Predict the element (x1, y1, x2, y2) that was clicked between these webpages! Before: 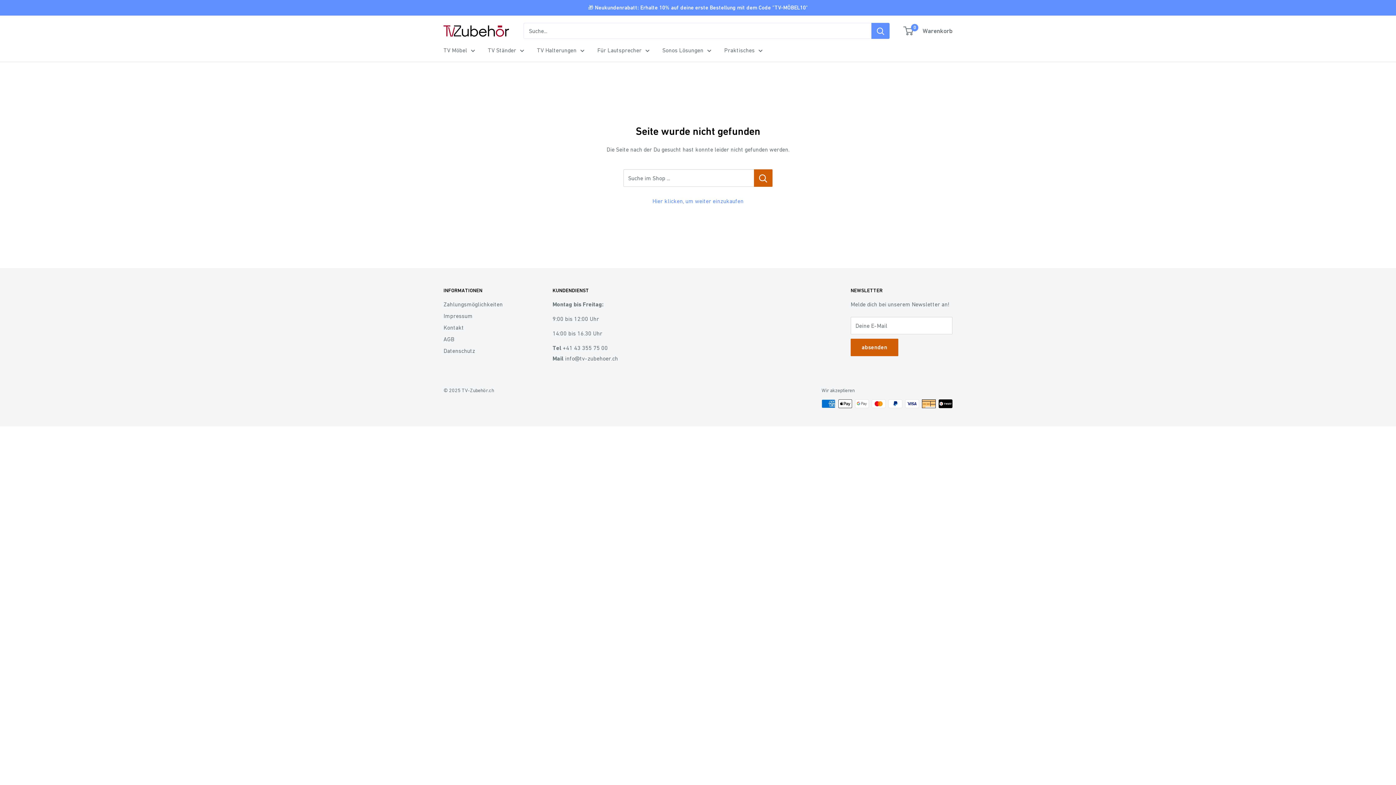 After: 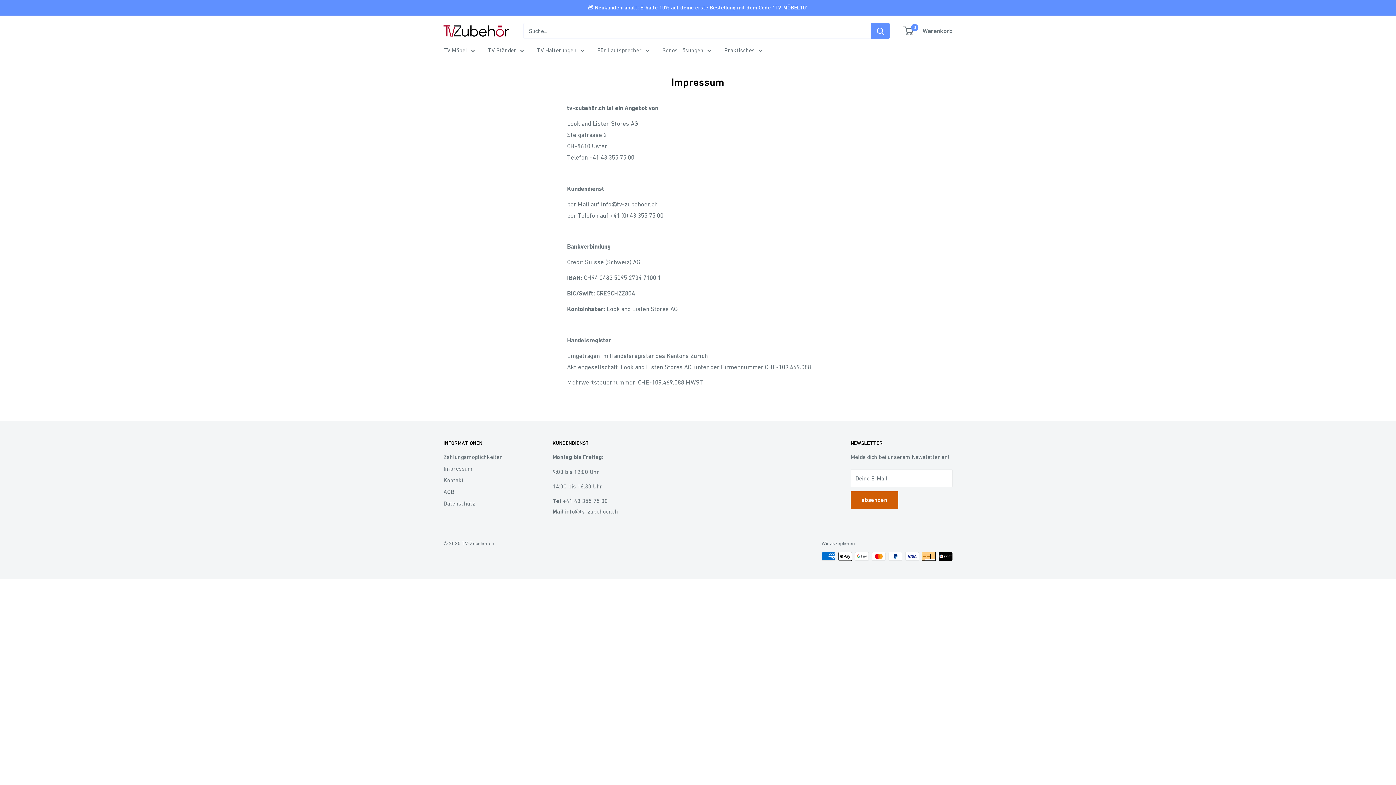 Action: bbox: (443, 310, 527, 321) label: Impressum